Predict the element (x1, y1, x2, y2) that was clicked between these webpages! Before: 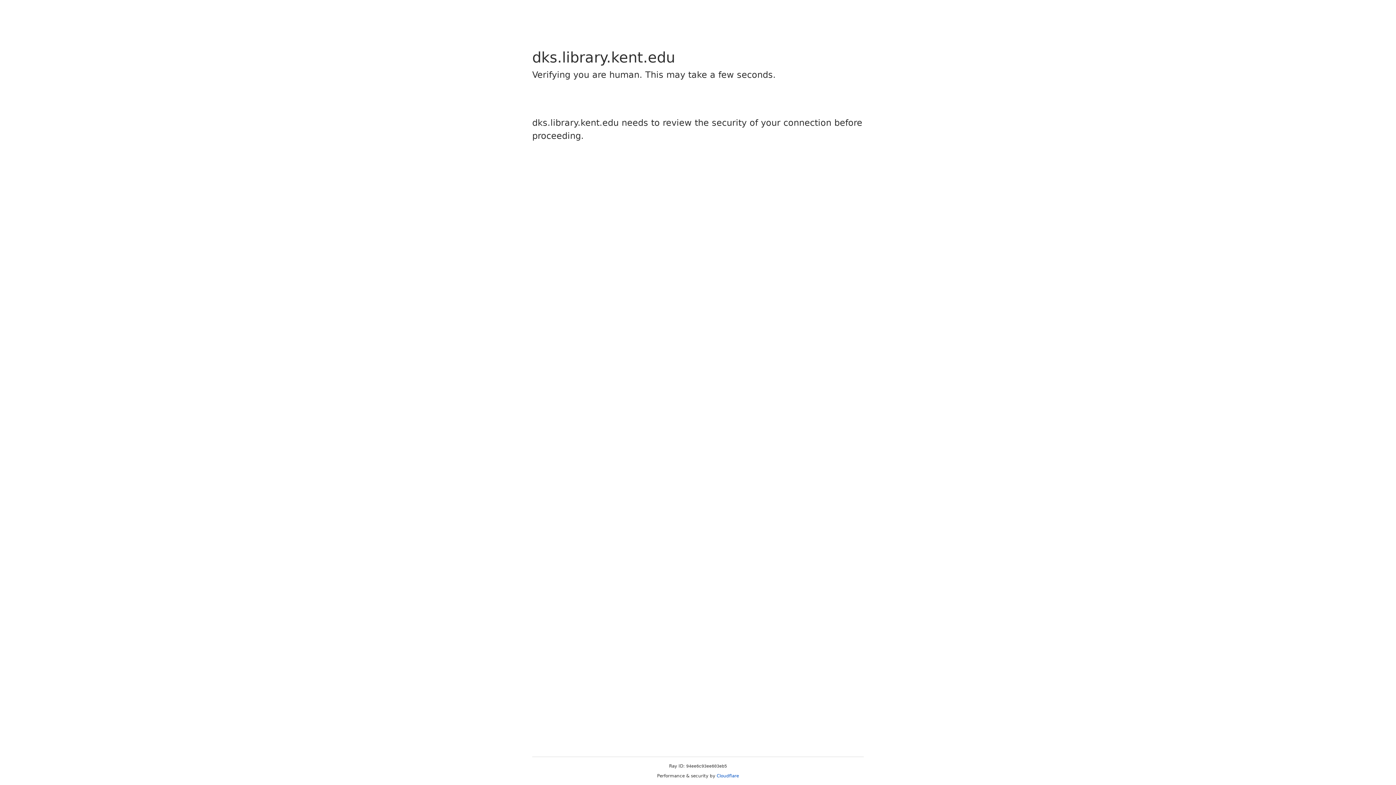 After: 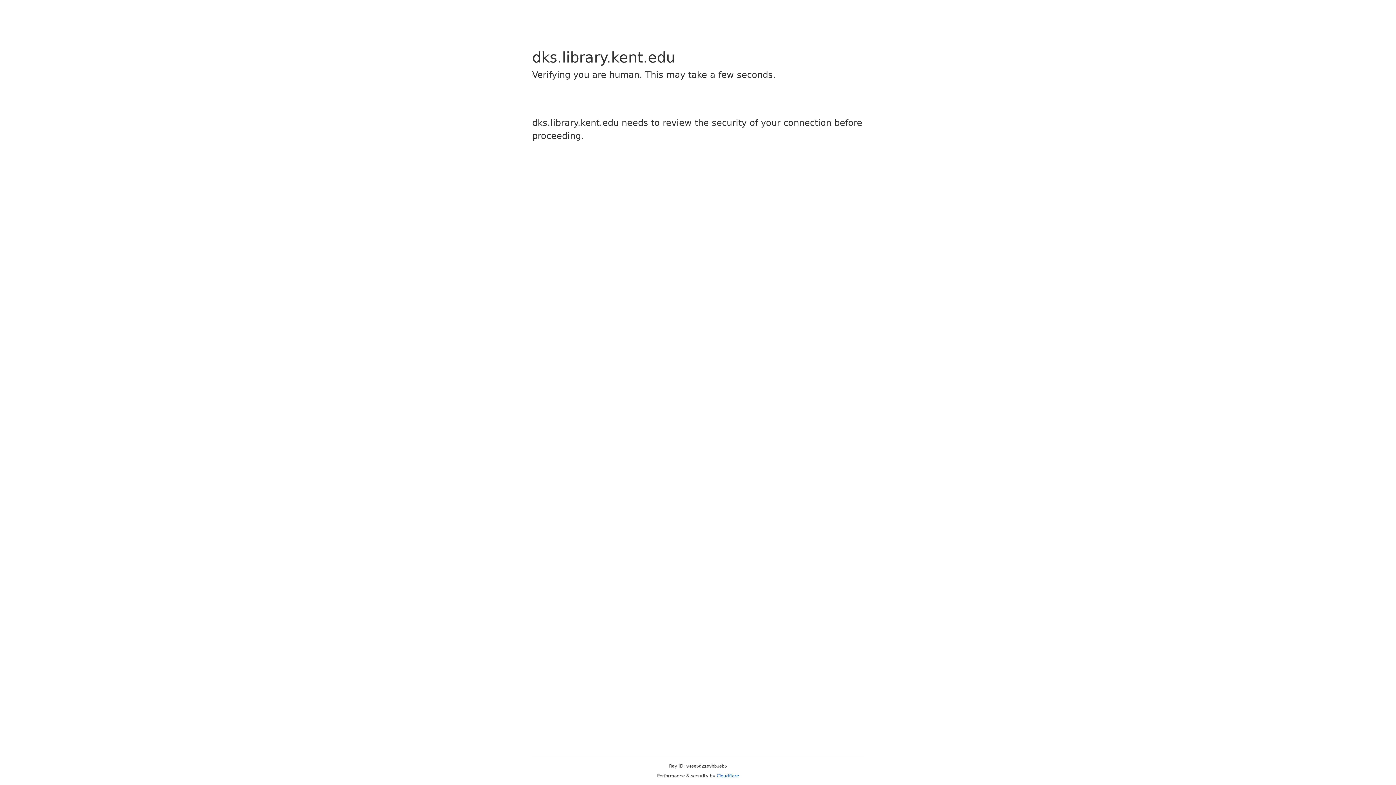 Action: label: Cloudflare bbox: (716, 773, 739, 778)